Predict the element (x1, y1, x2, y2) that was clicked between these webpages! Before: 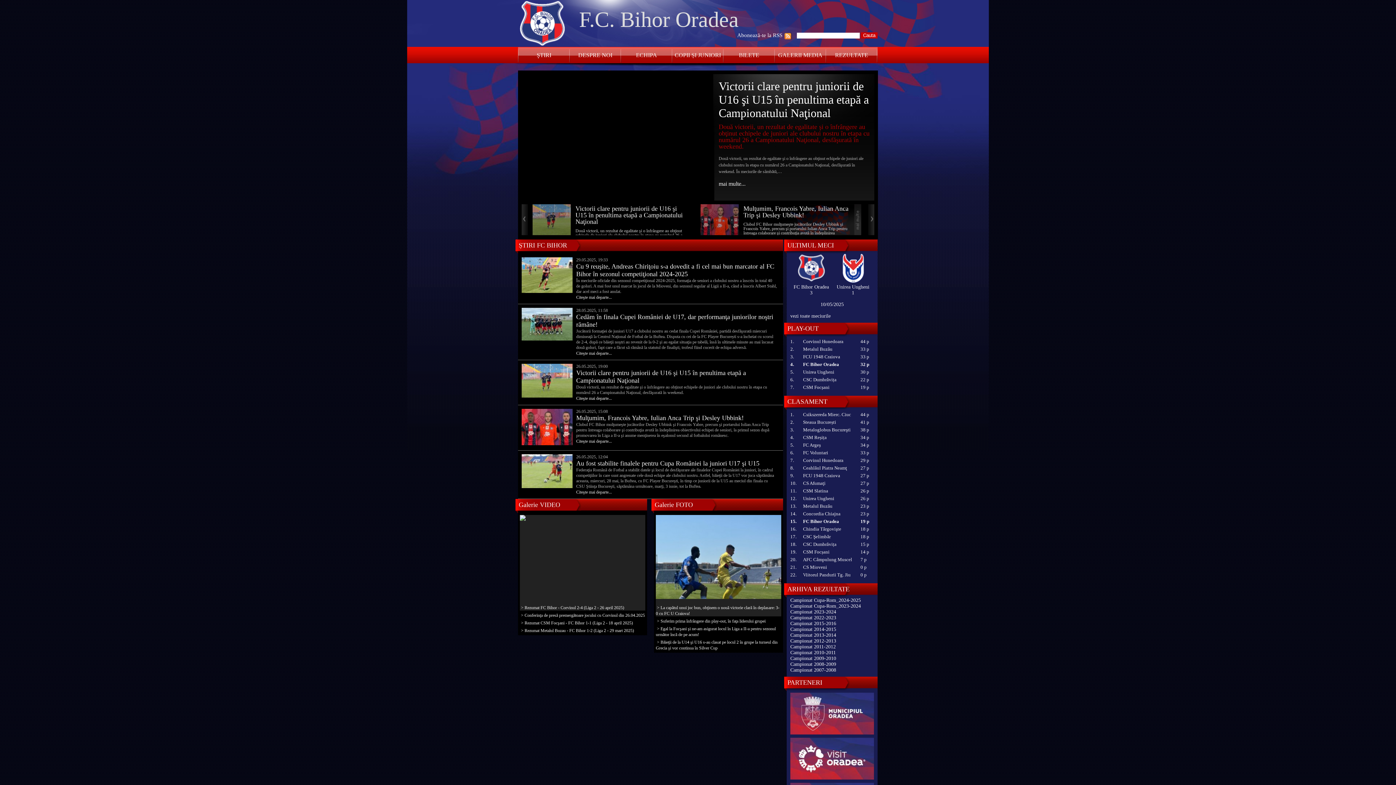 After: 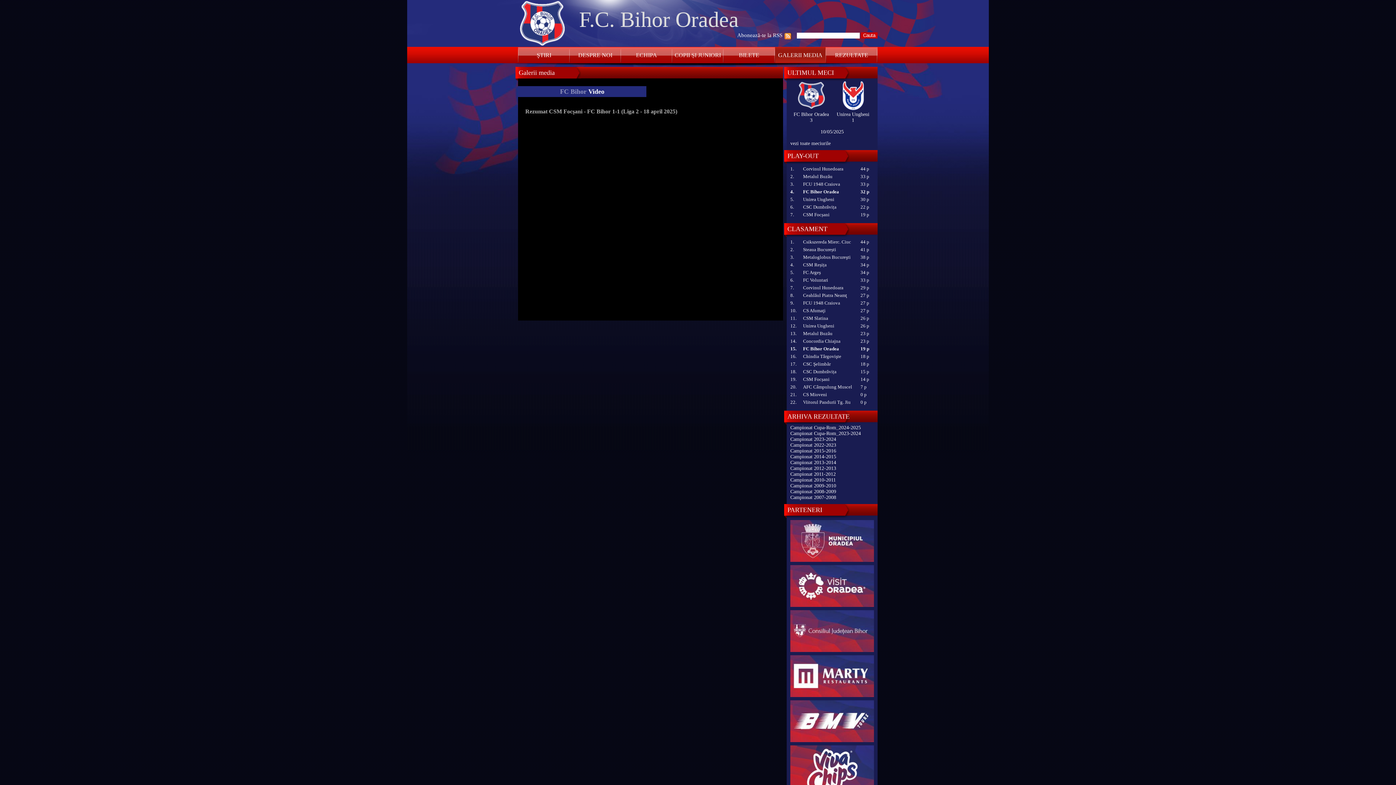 Action: bbox: (520, 620, 633, 625) label:  > Rezumat CSM Focşani - FC Bihor 1-1 (Liga 2 - 18 april 2025)